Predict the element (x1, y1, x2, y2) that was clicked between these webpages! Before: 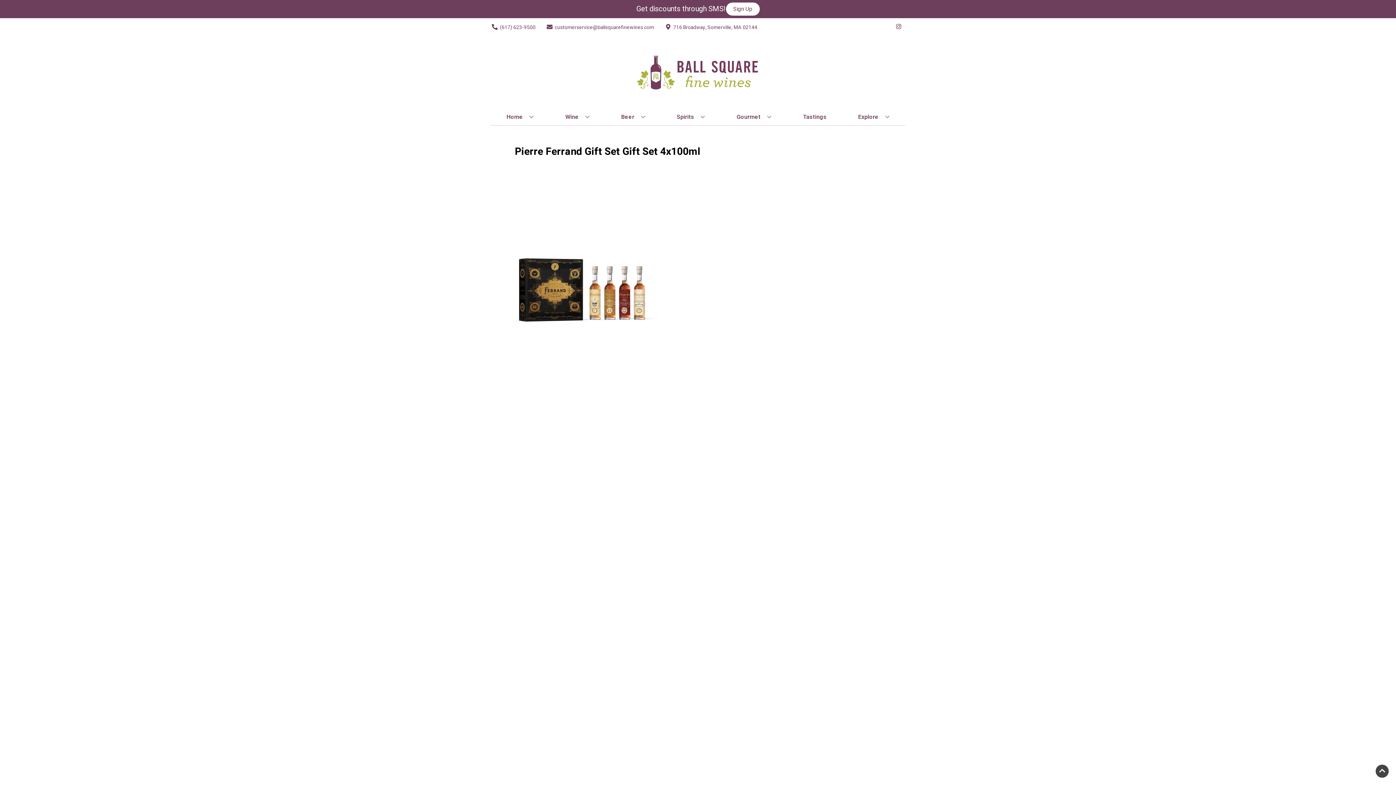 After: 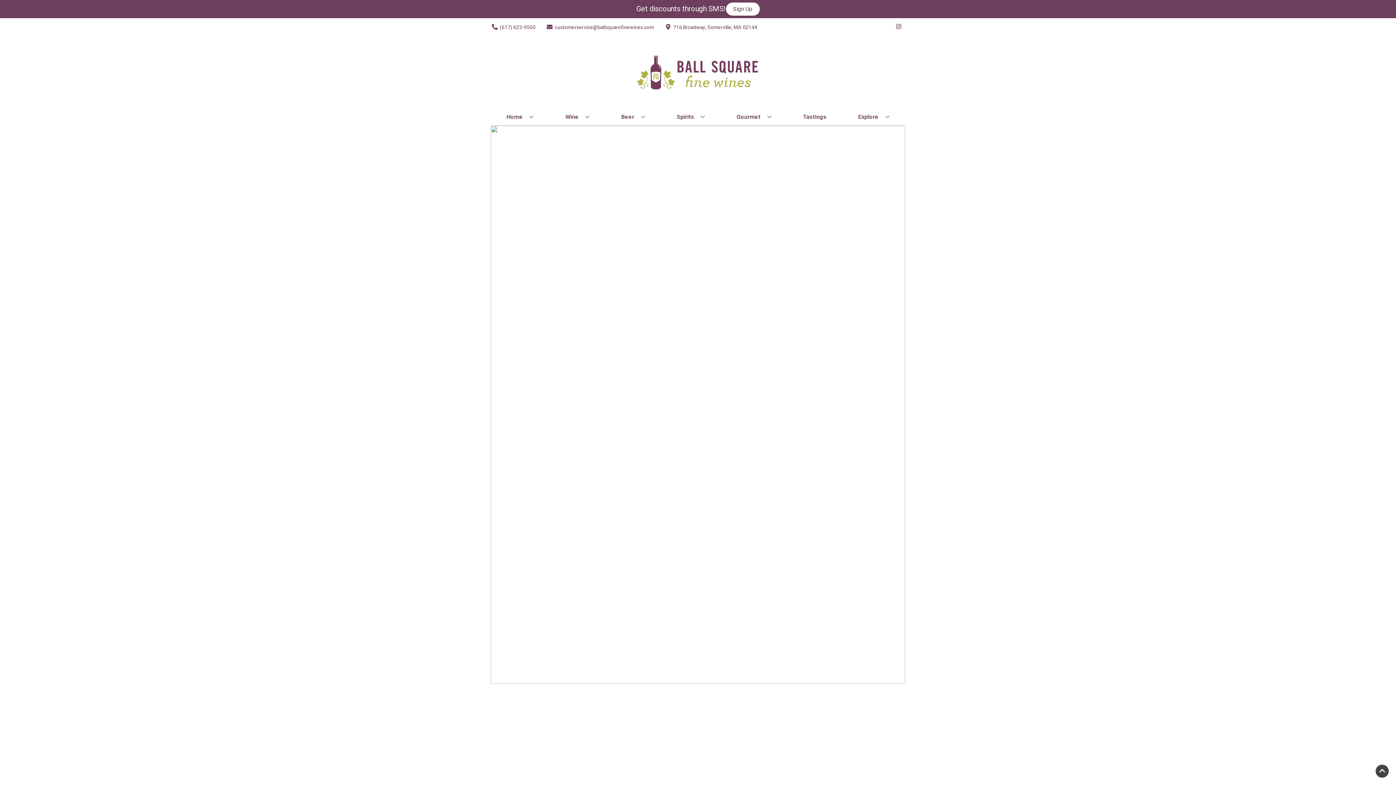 Action: bbox: (625, 36, 770, 109)